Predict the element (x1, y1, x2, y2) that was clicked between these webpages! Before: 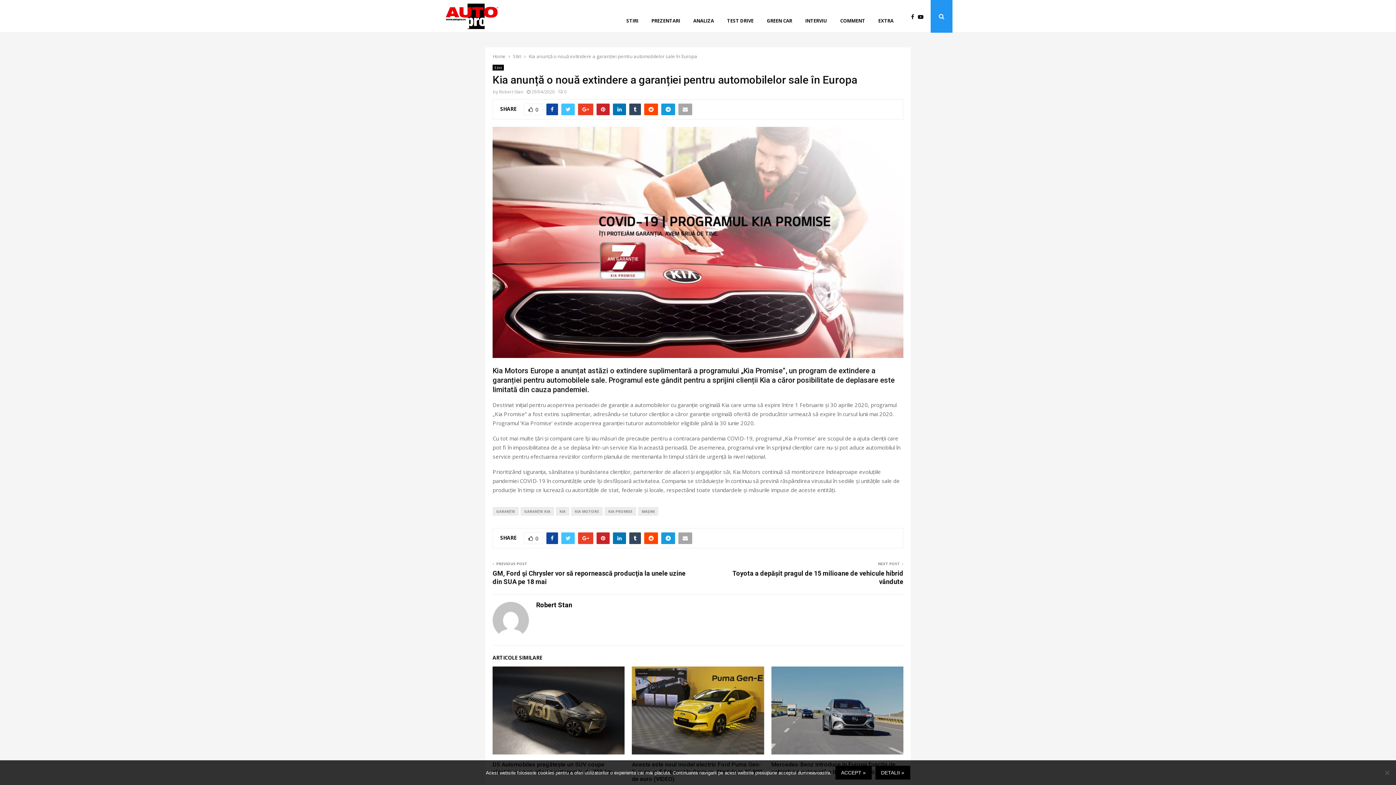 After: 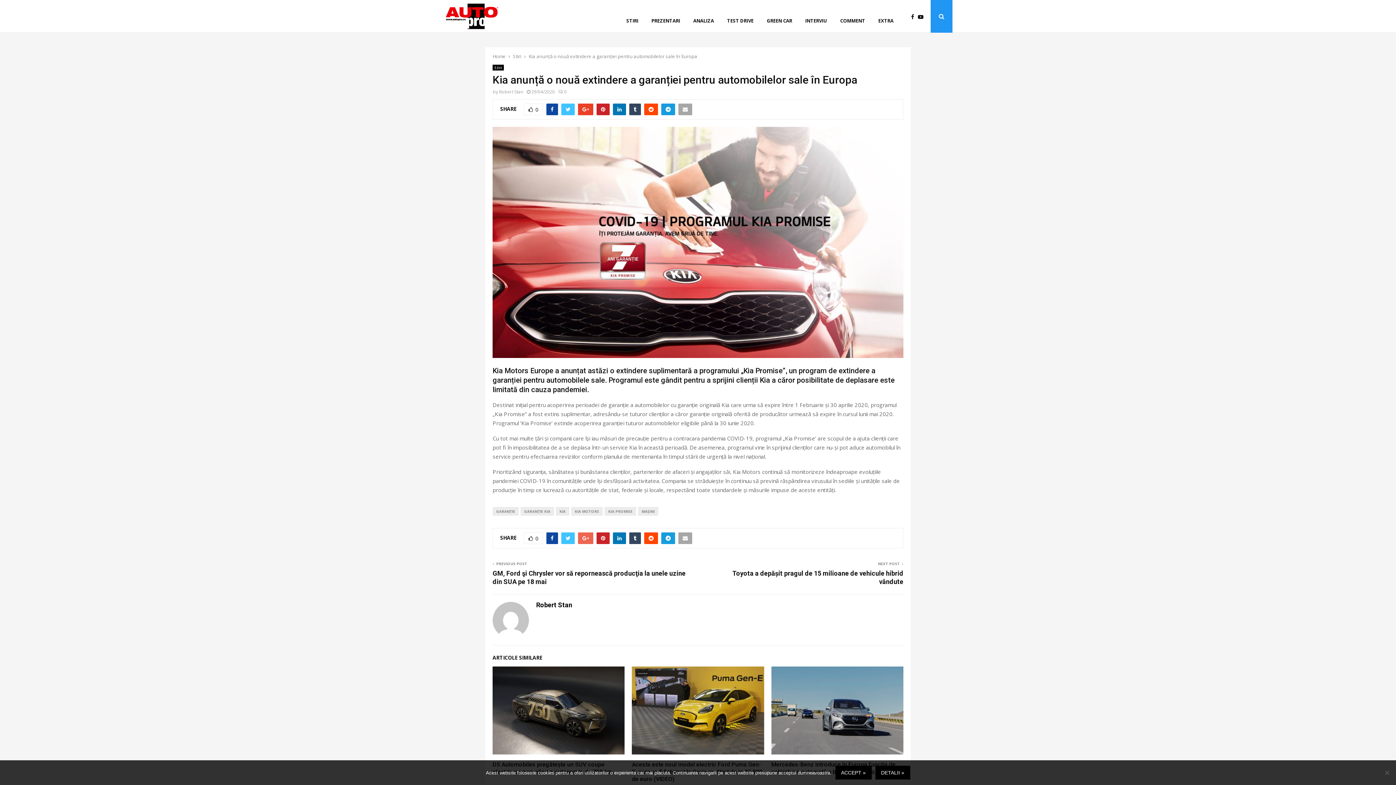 Action: bbox: (578, 532, 593, 544)